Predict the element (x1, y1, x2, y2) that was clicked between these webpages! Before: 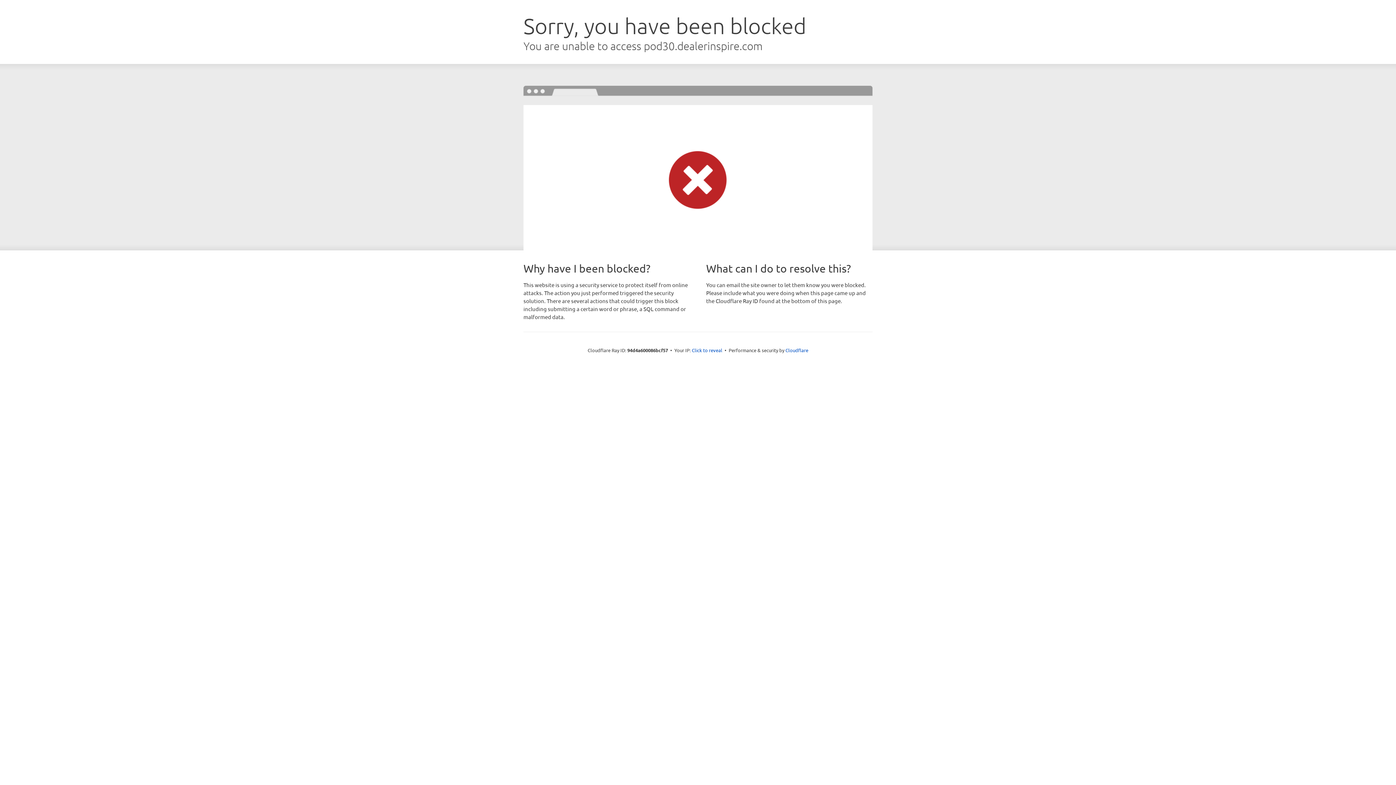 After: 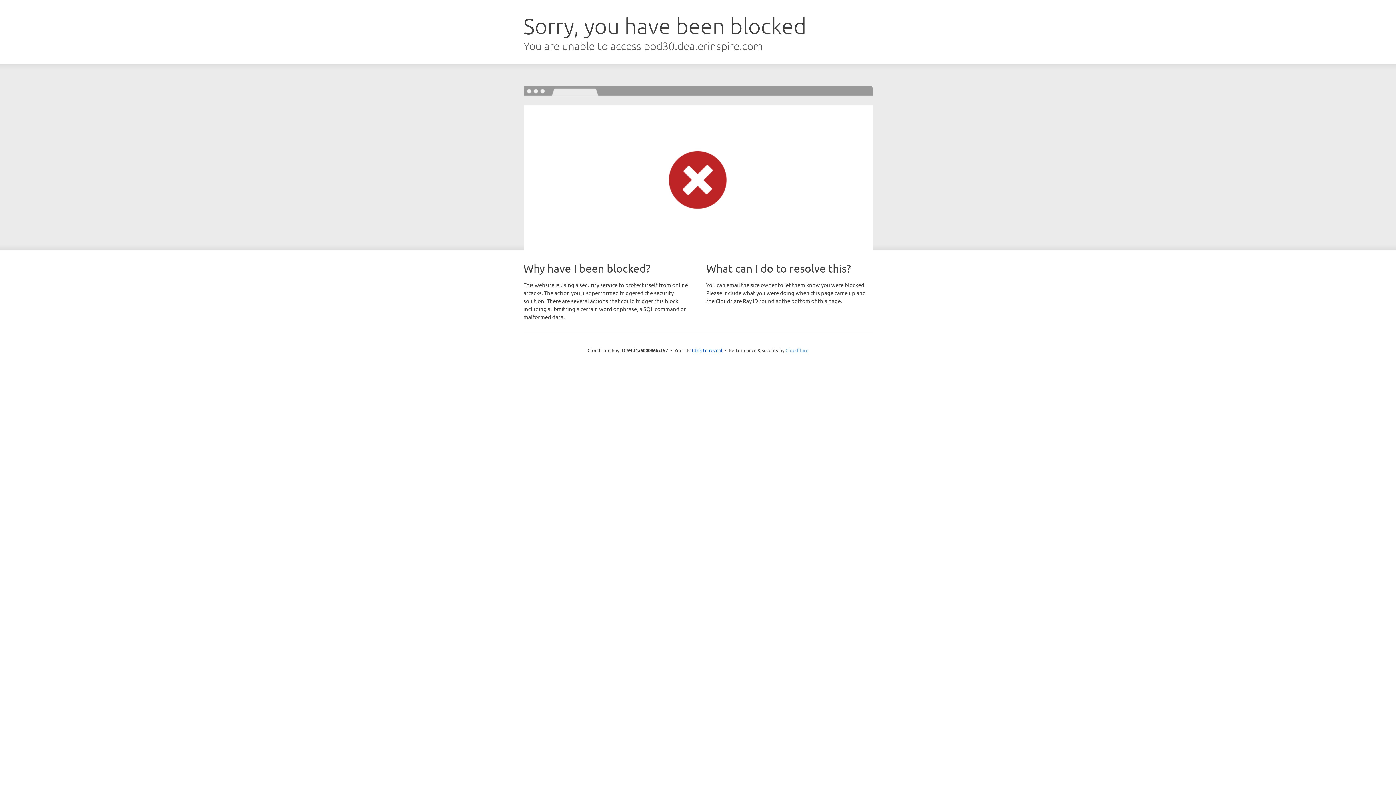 Action: label: Cloudflare bbox: (785, 347, 808, 353)